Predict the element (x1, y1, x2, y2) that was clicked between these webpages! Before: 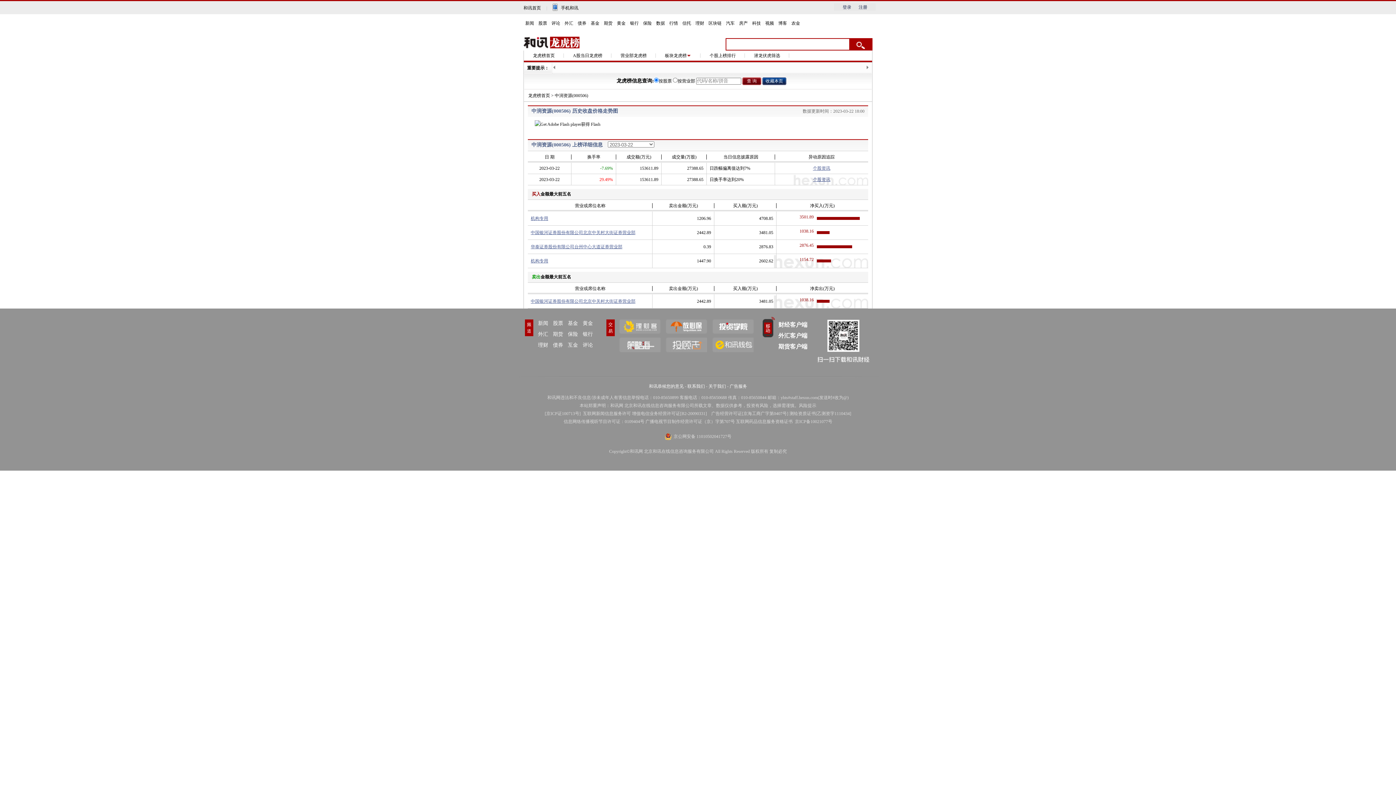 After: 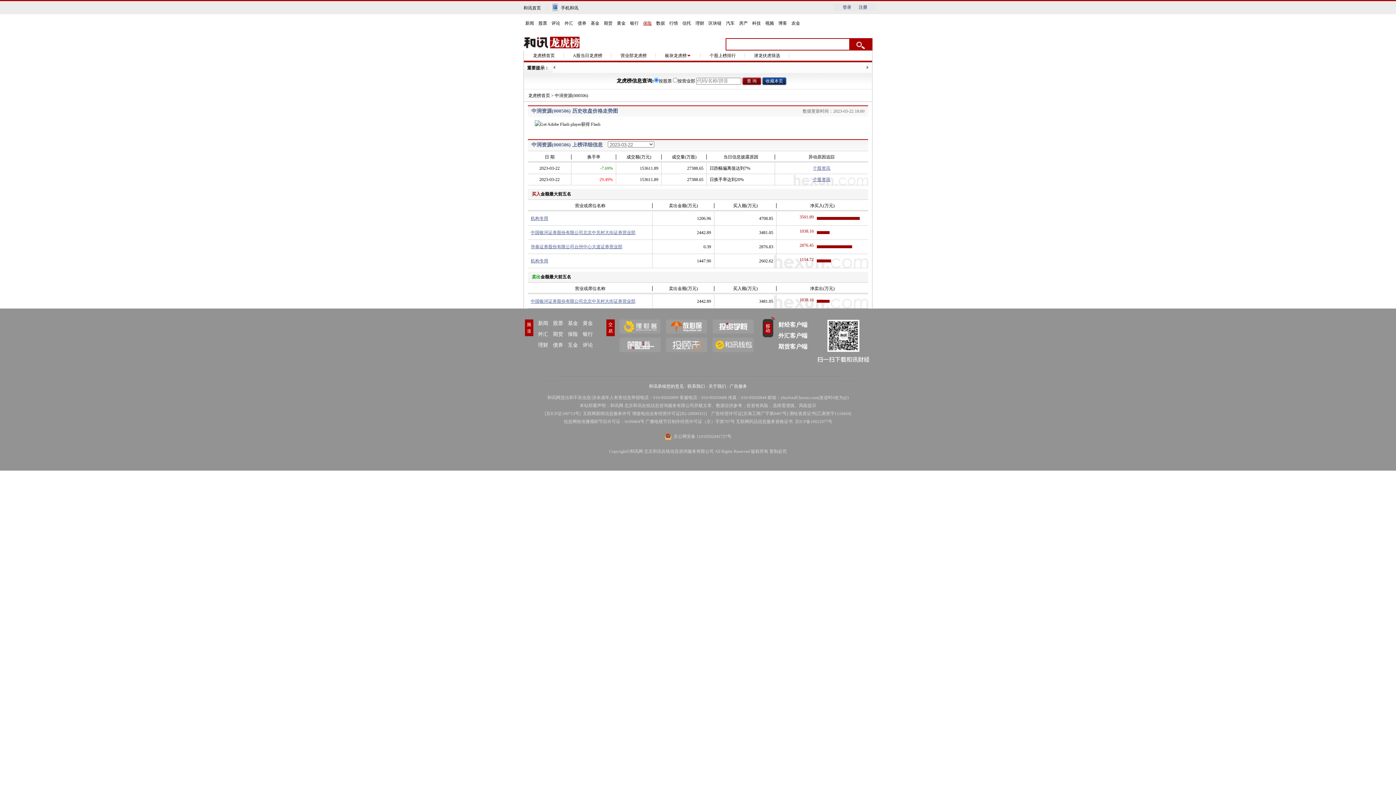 Action: label: 保险 bbox: (641, 20, 653, 26)